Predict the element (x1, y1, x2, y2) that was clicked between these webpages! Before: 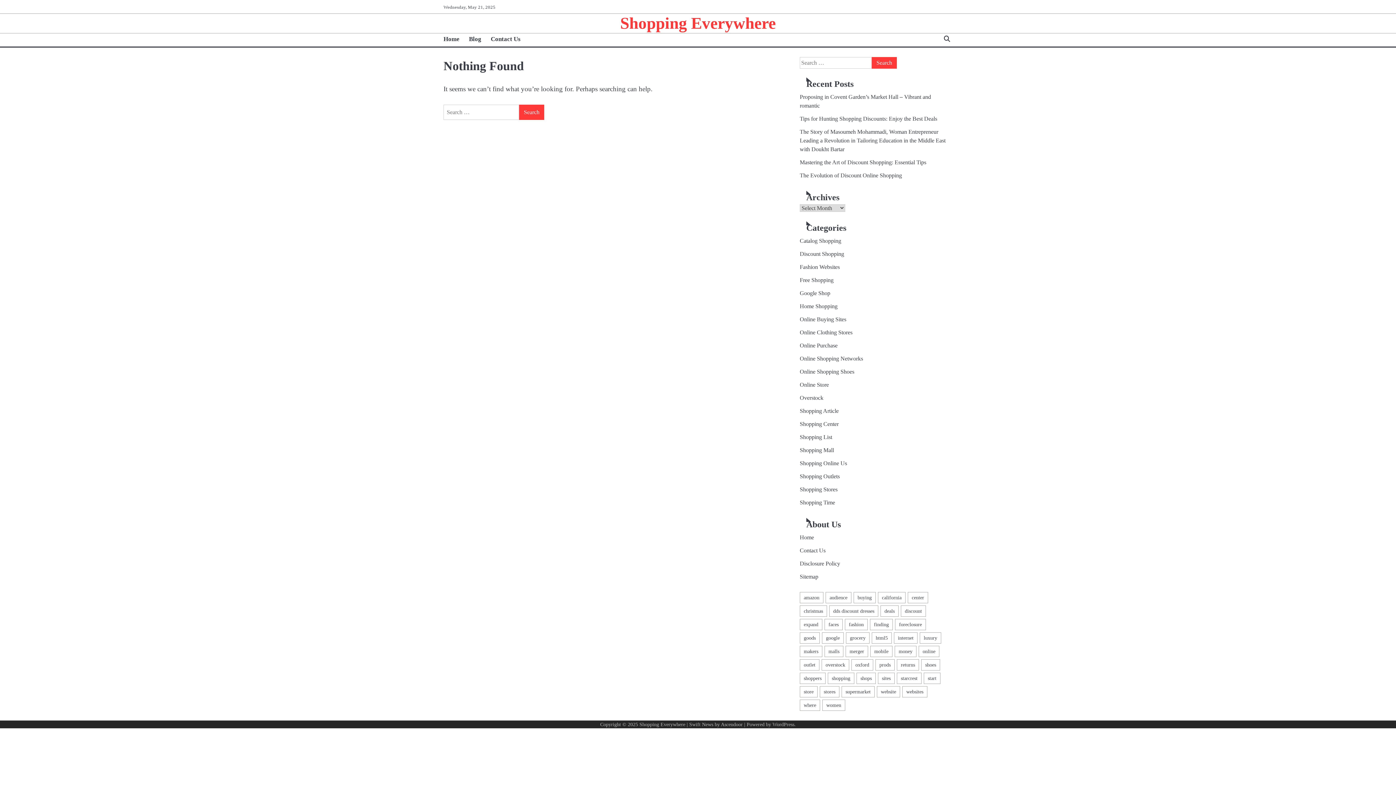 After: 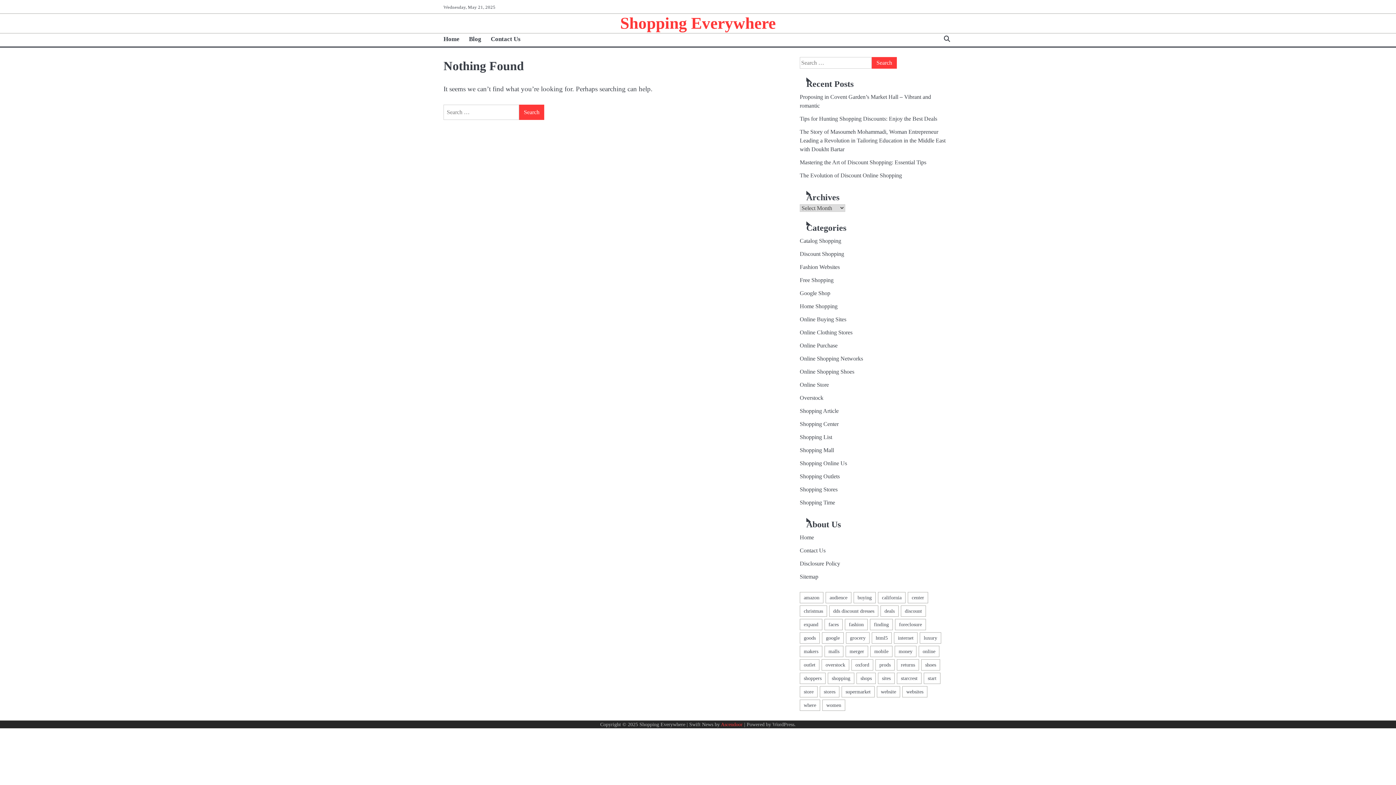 Action: label: Ascendoor bbox: (721, 721, 742, 727)